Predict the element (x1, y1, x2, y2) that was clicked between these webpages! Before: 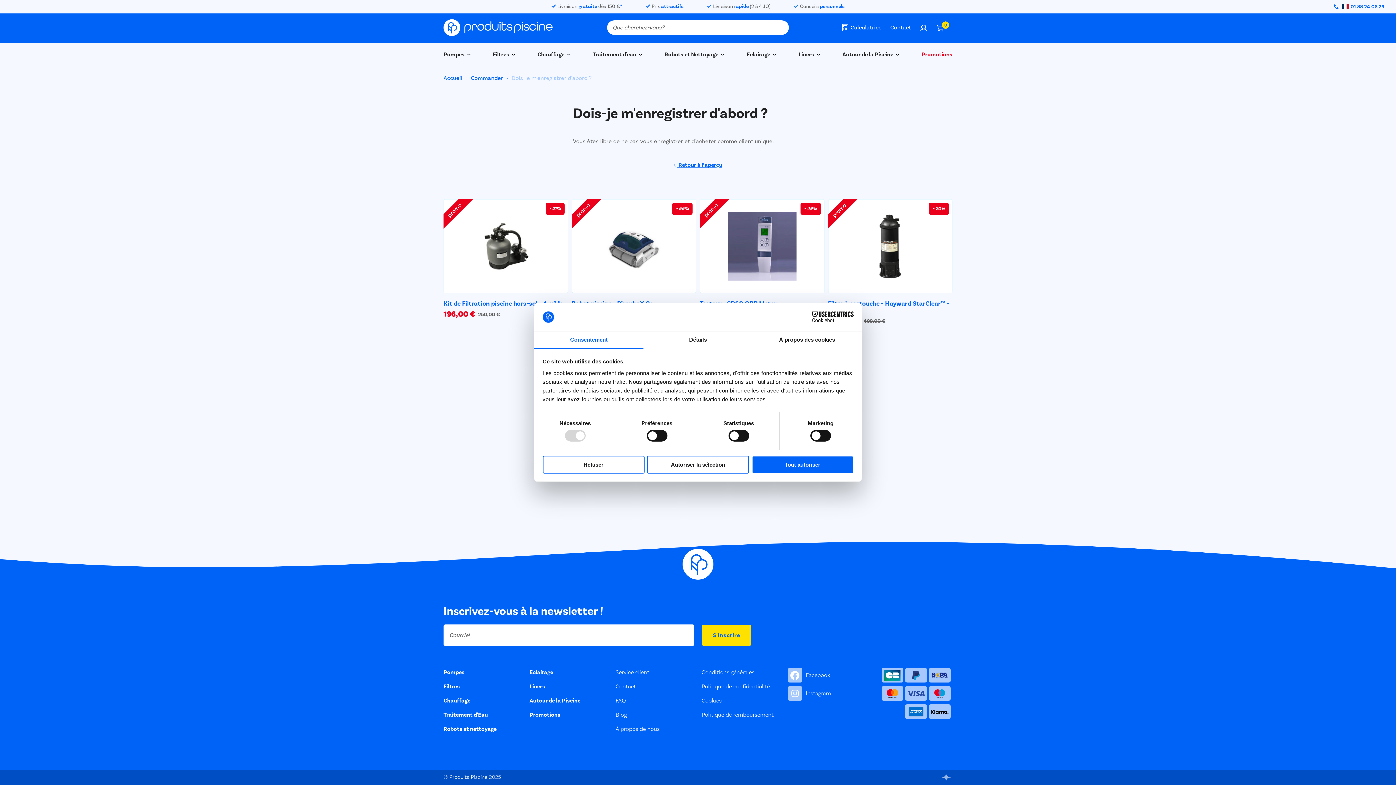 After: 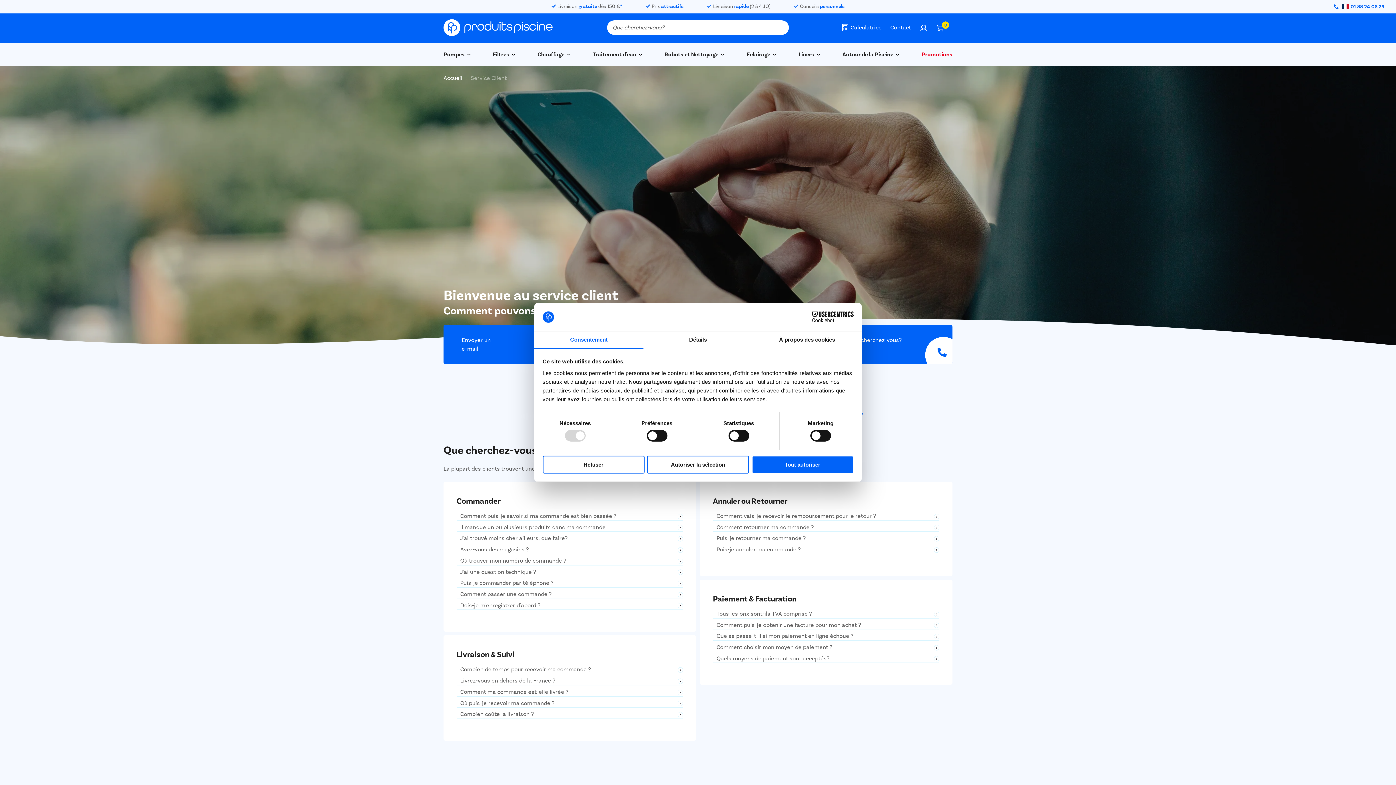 Action: bbox: (615, 669, 649, 676) label: Service client